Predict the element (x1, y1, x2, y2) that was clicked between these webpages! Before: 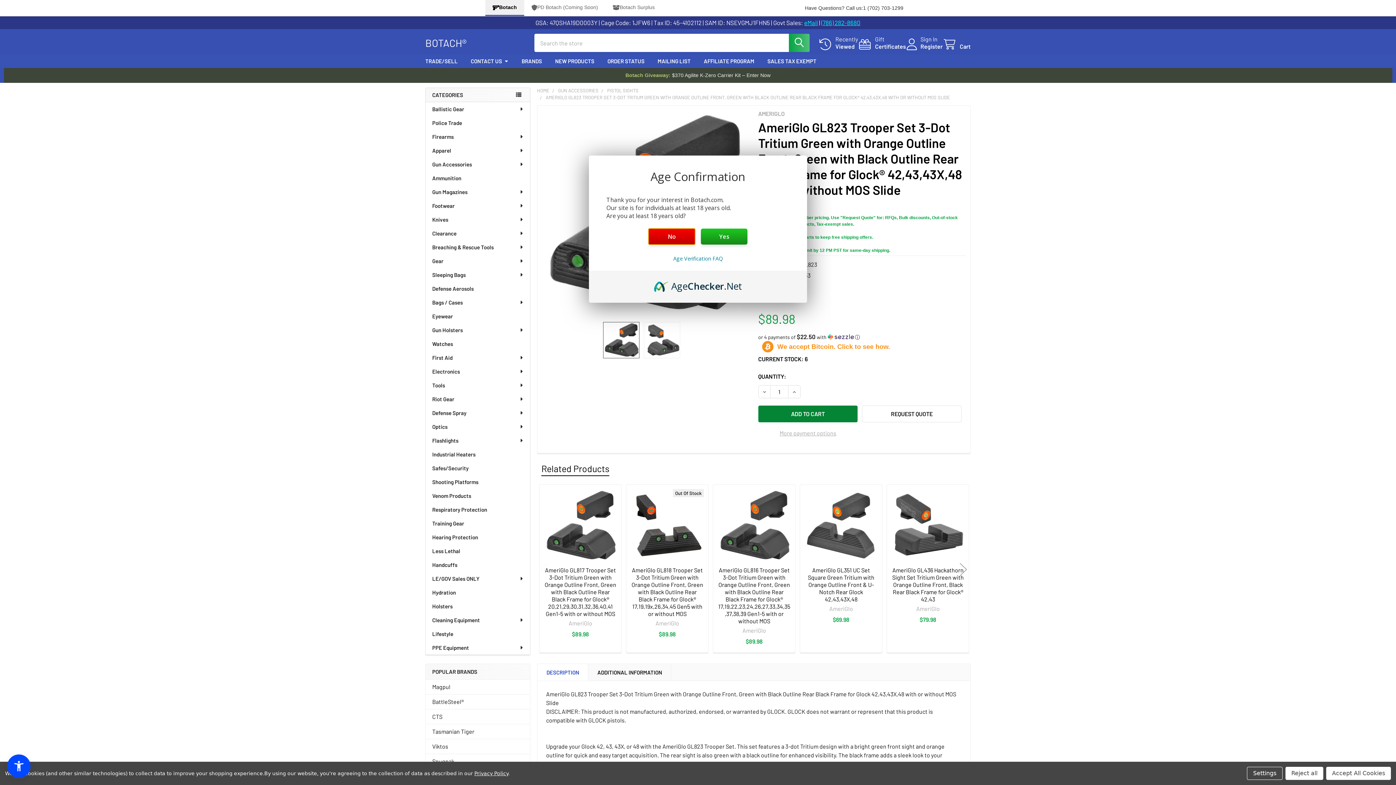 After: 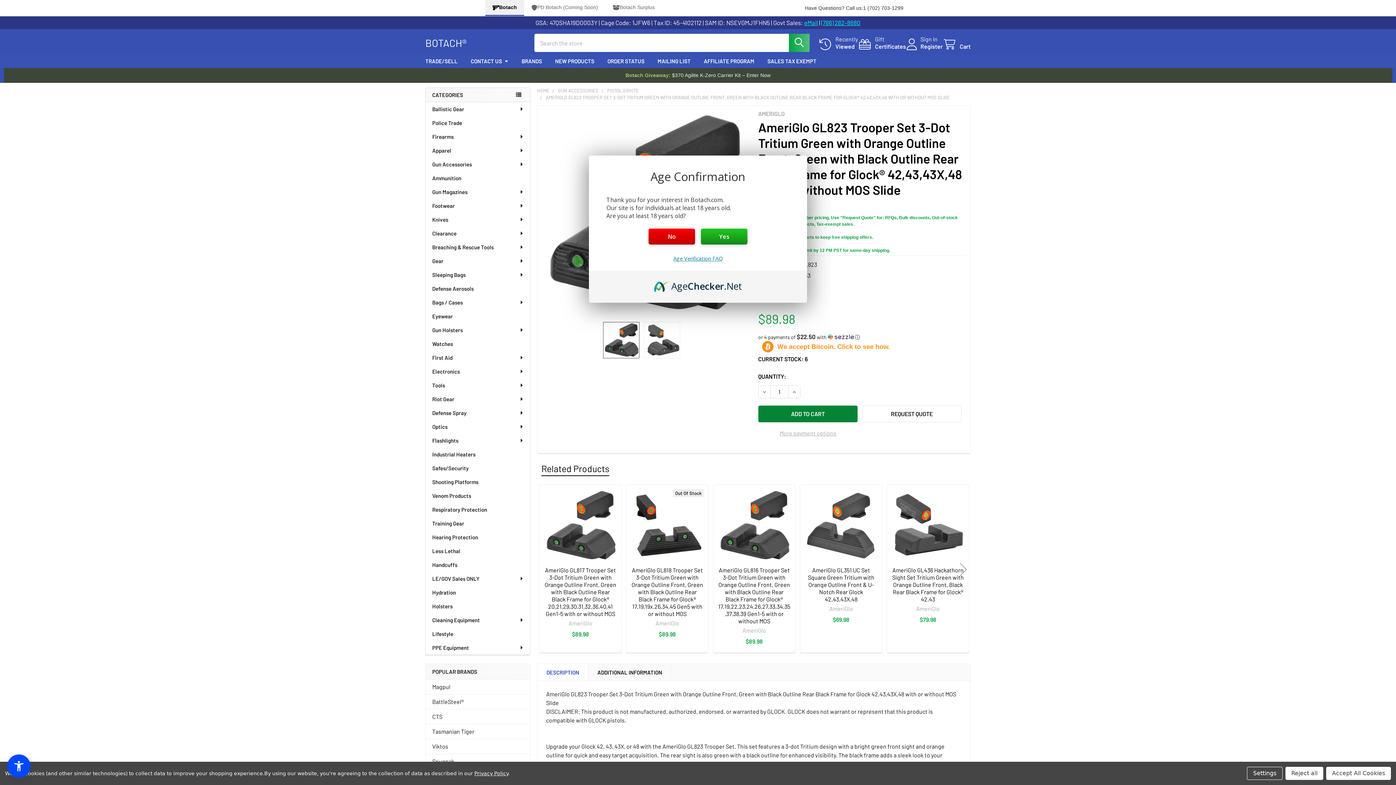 Action: bbox: (673, 255, 722, 262) label: Age Verification FAQ